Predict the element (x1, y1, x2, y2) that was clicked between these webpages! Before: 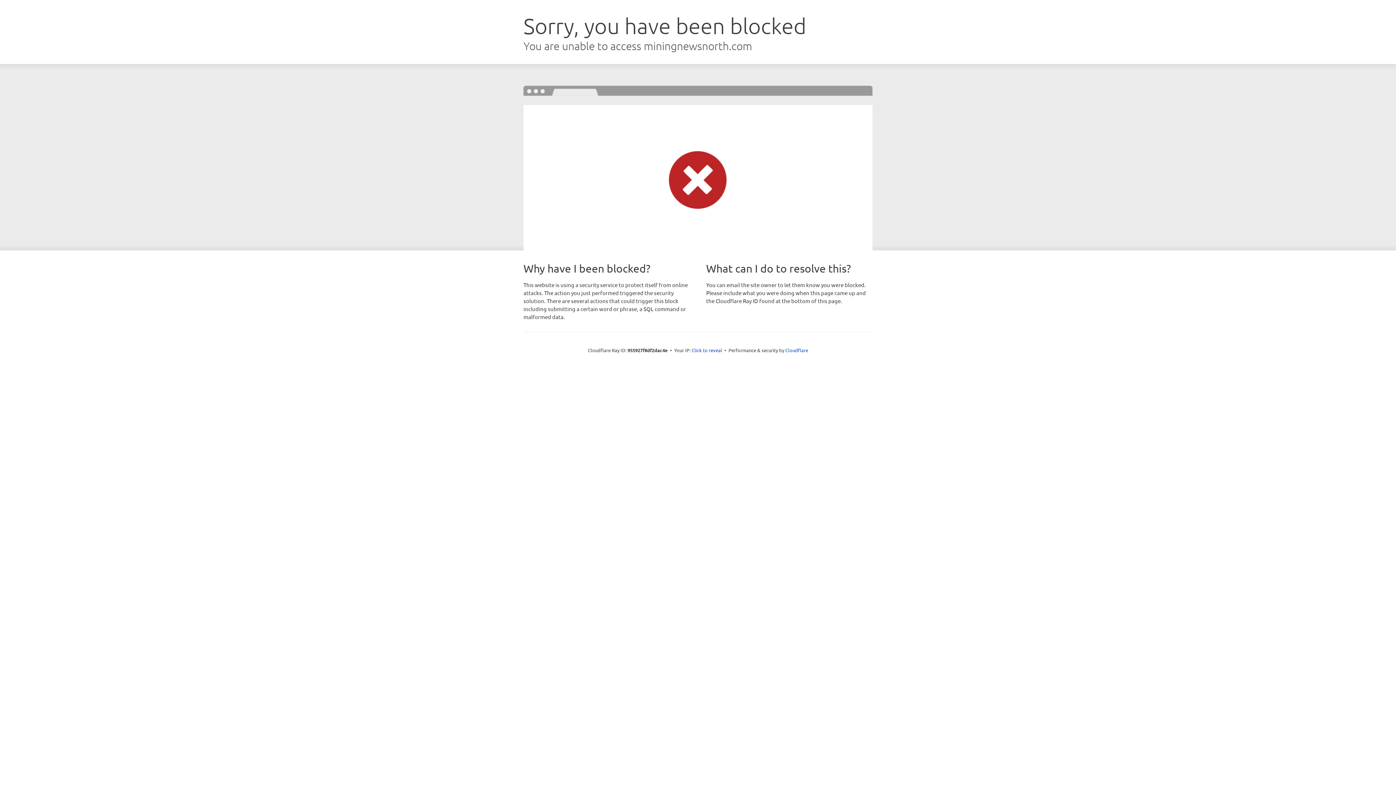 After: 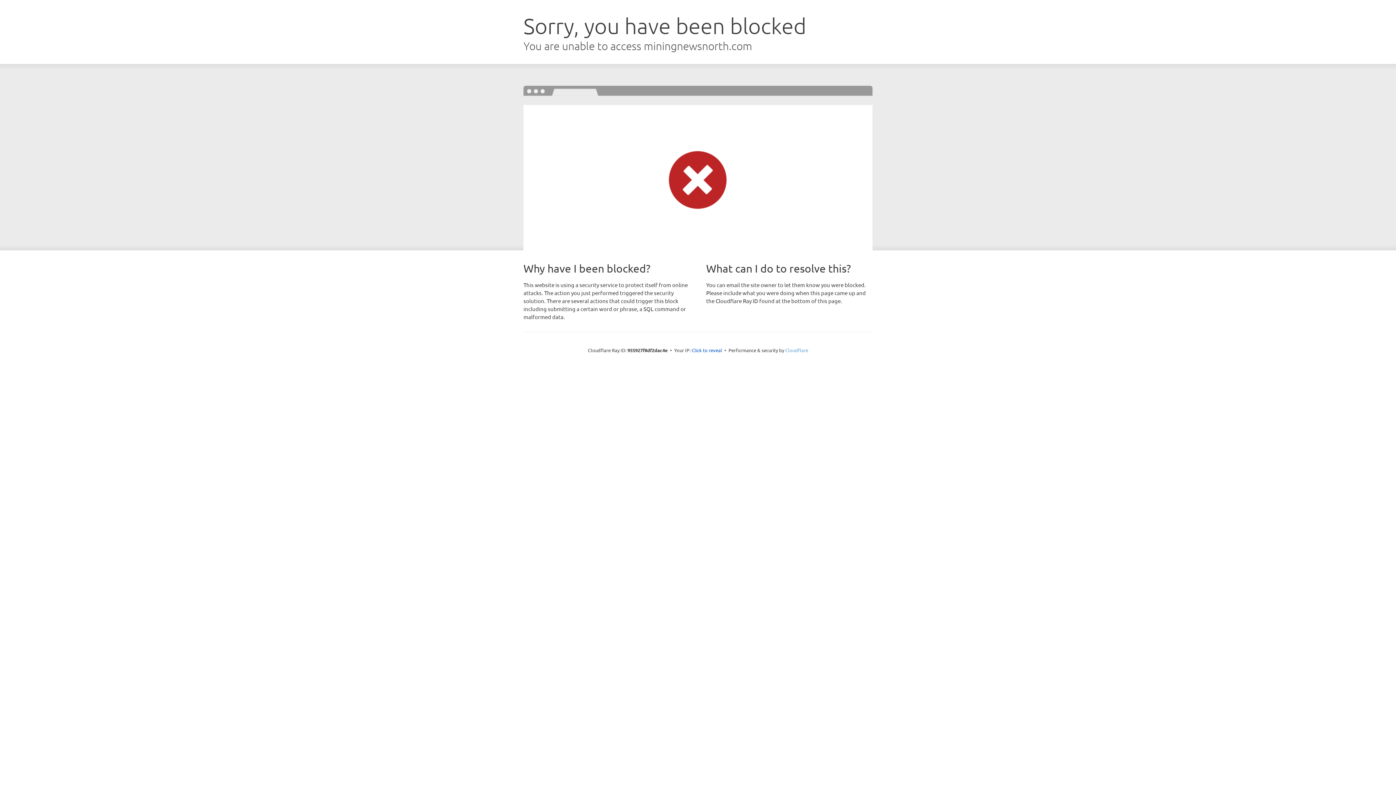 Action: bbox: (785, 347, 808, 353) label: Cloudflare